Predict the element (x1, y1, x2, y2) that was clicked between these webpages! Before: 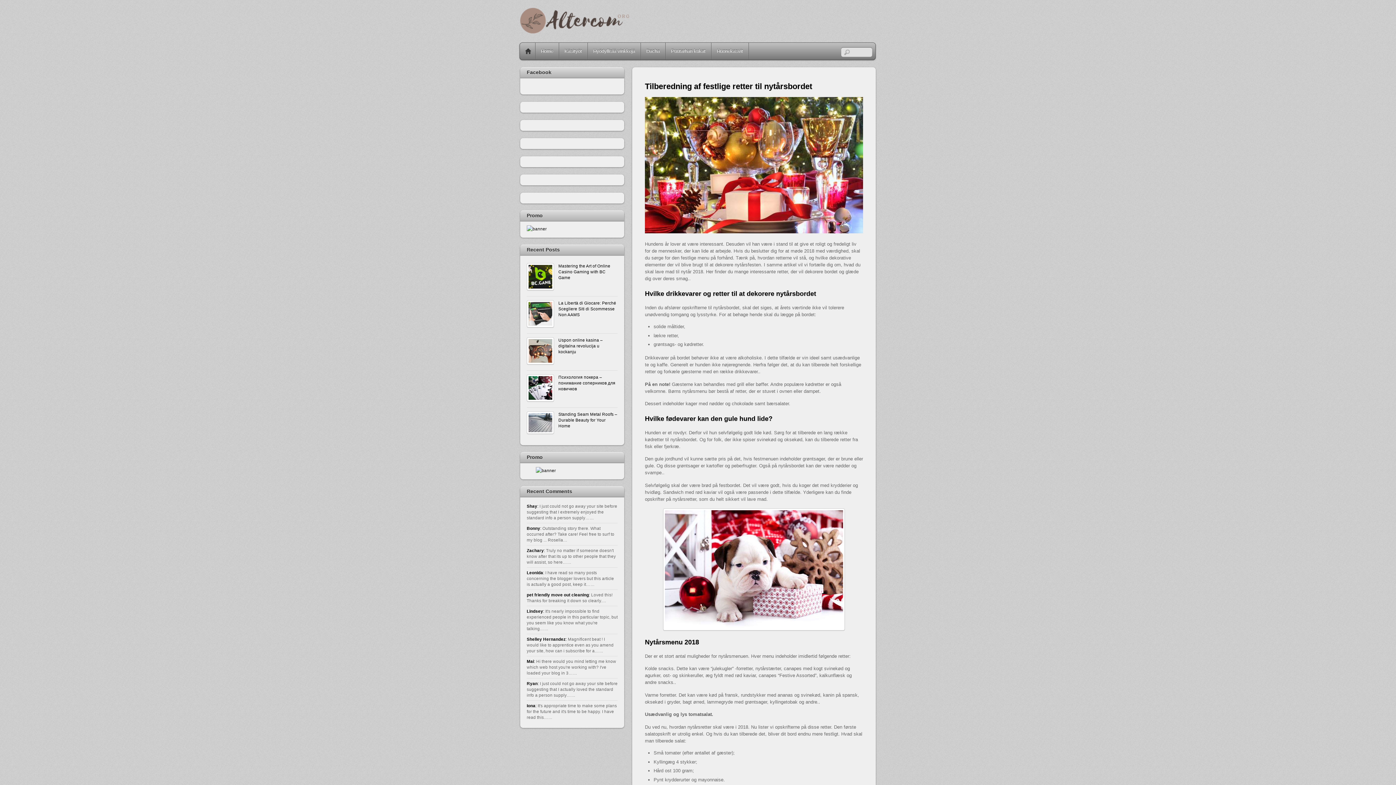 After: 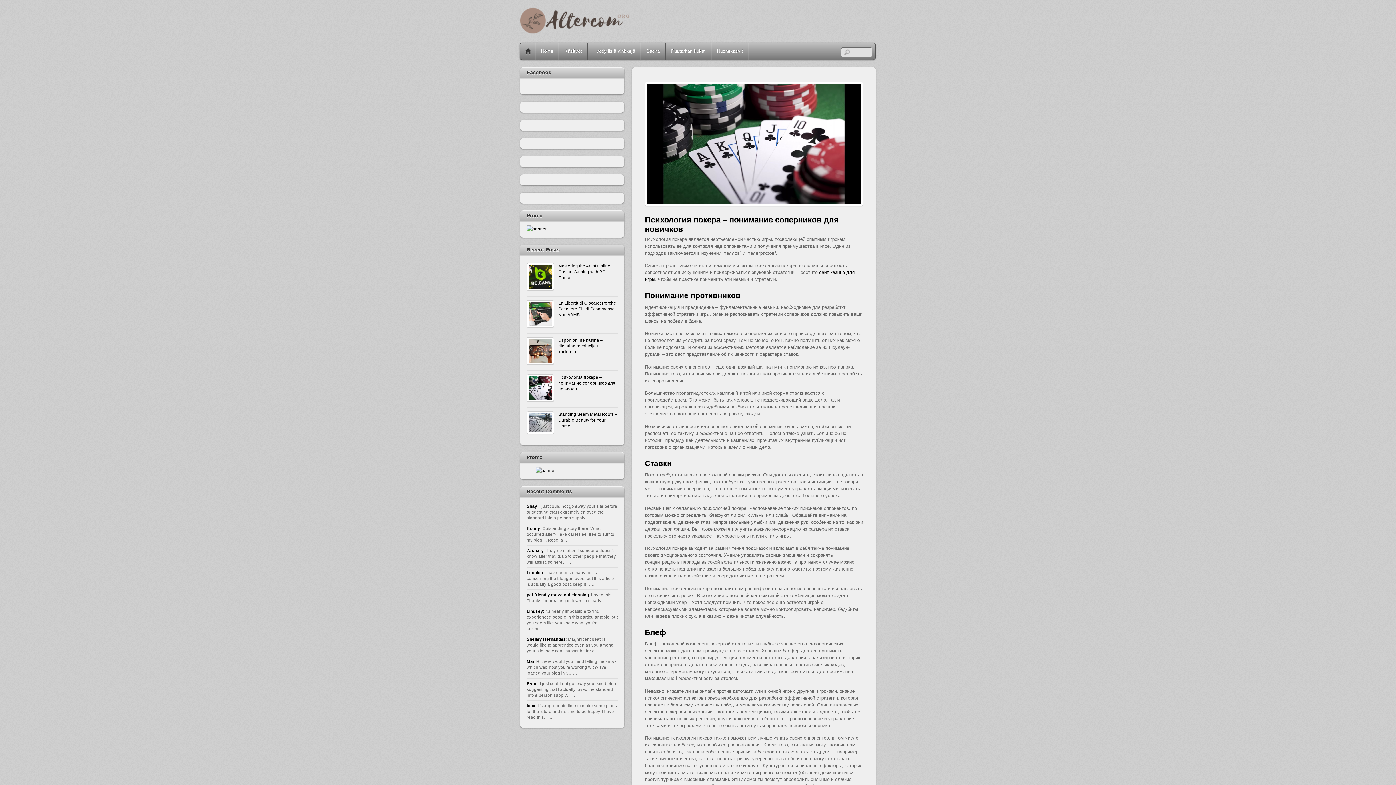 Action: label: Психология покера – понимание соперников для новичков bbox: (526, 374, 617, 392)